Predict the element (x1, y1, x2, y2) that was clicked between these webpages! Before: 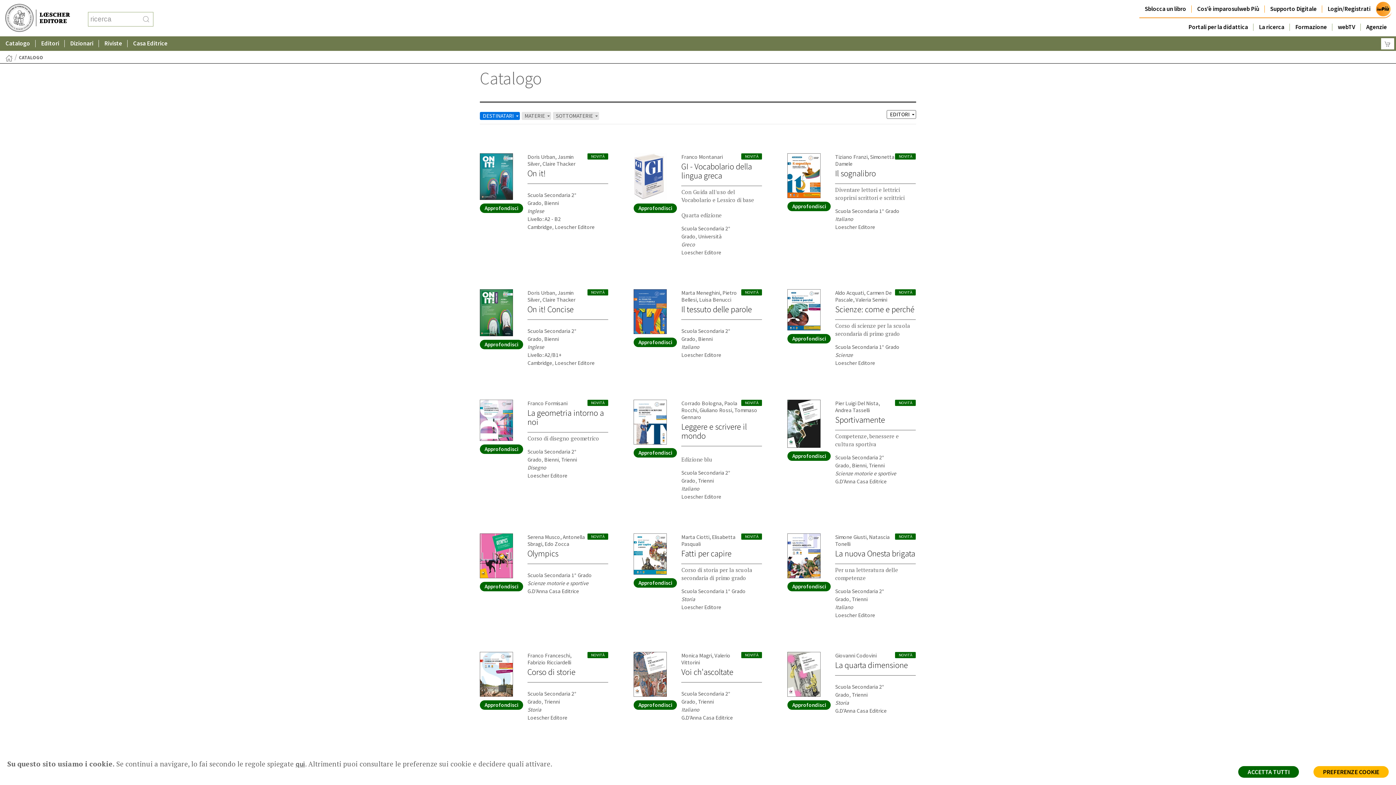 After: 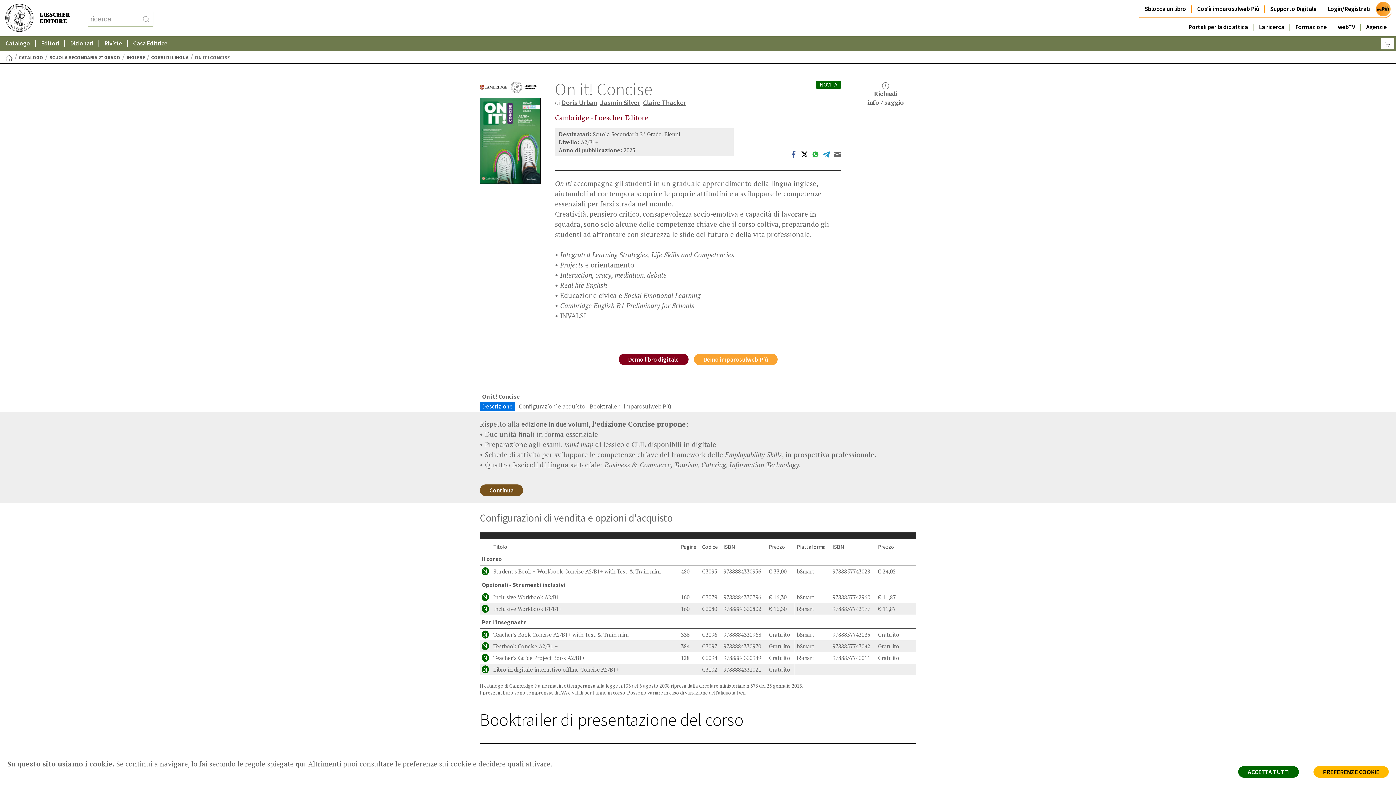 Action: label: Approfondisci bbox: (480, 340, 523, 349)